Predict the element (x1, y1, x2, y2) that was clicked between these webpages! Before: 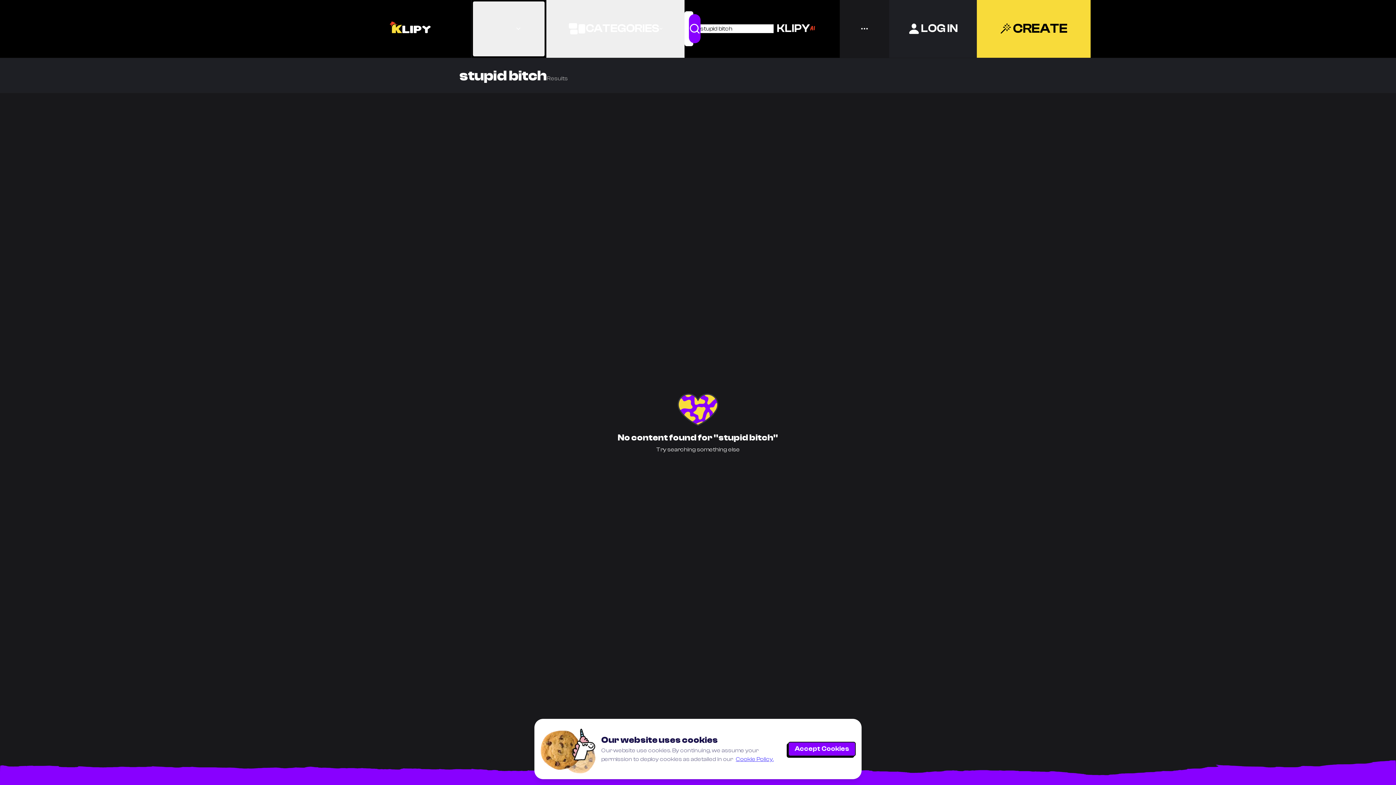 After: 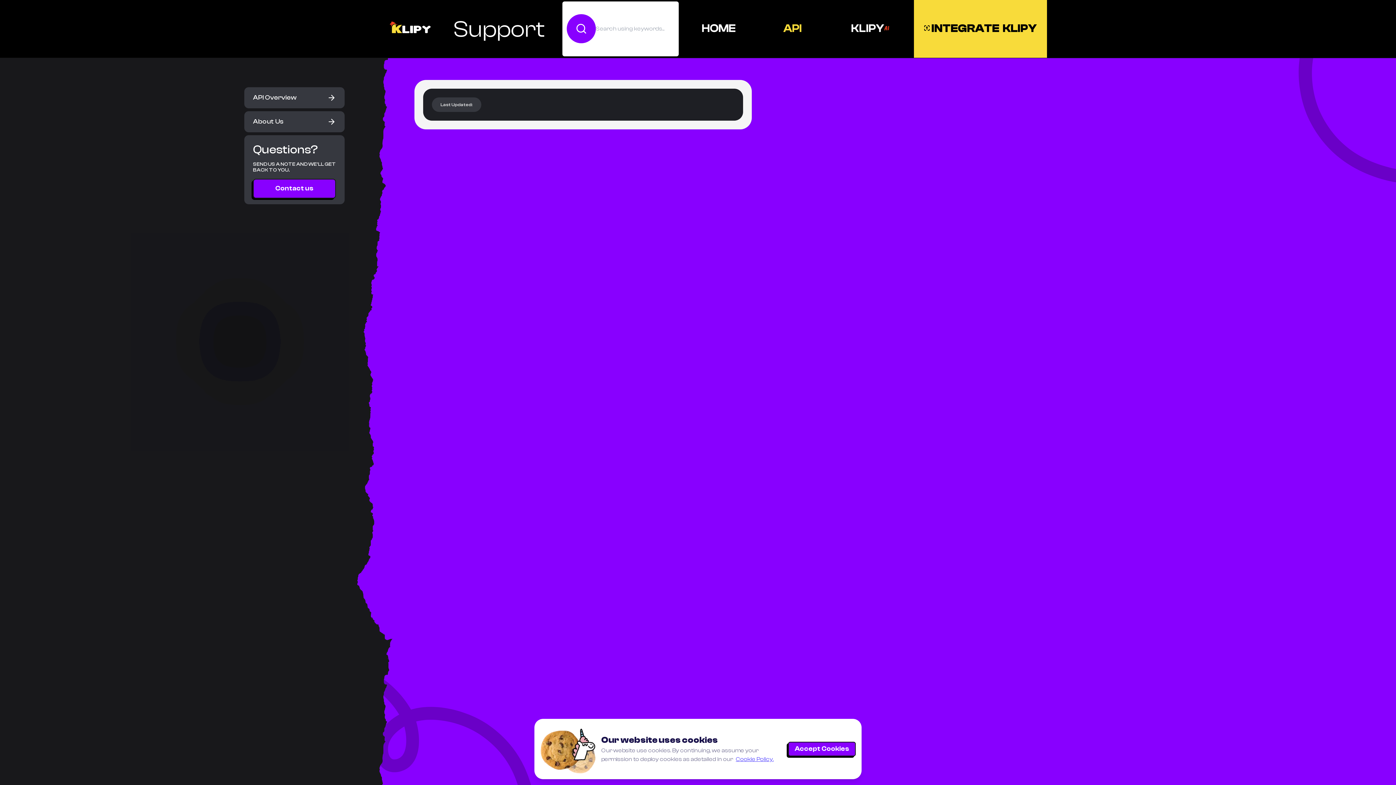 Action: bbox: (736, 756, 773, 762) label: Cookie Policy.